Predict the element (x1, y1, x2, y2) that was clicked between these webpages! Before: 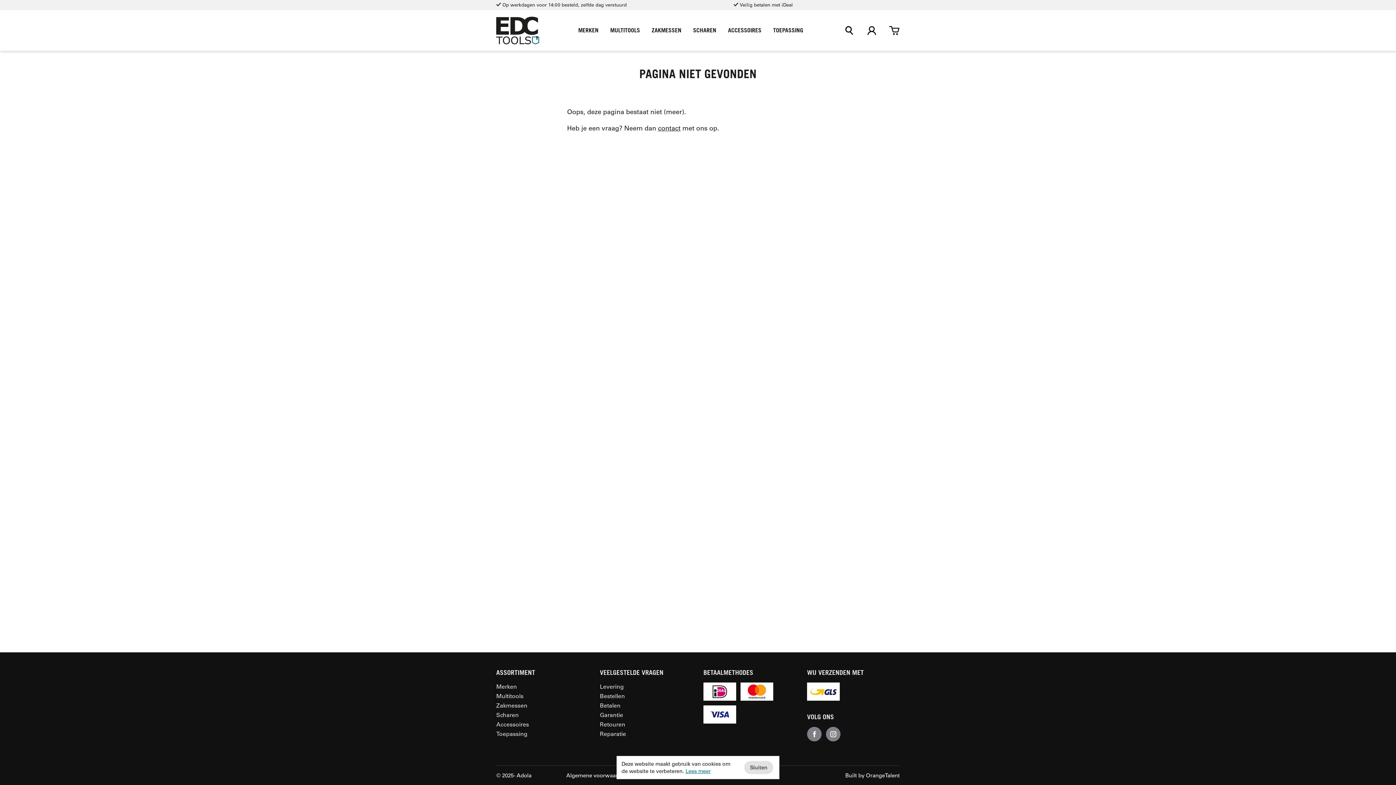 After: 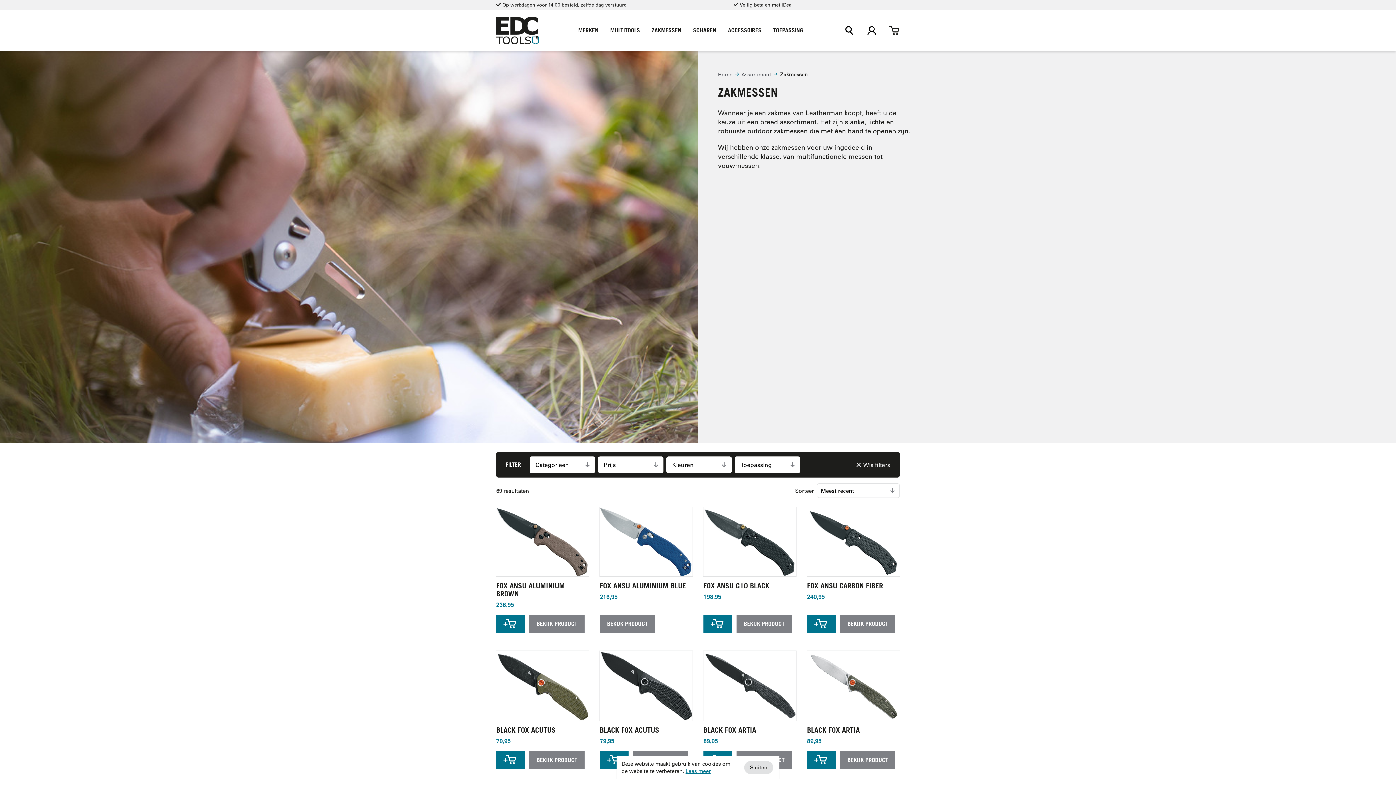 Action: label: Zakmessen bbox: (496, 701, 527, 709)